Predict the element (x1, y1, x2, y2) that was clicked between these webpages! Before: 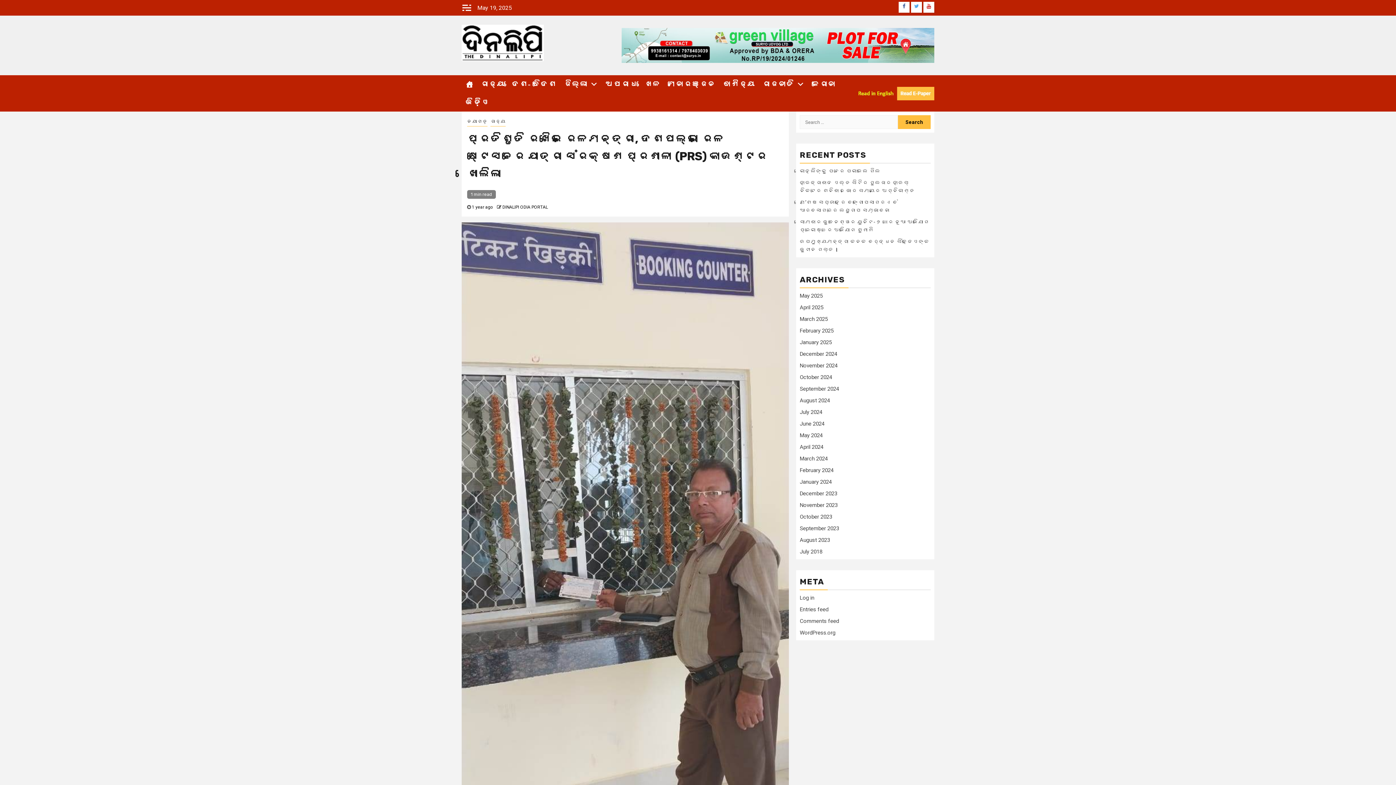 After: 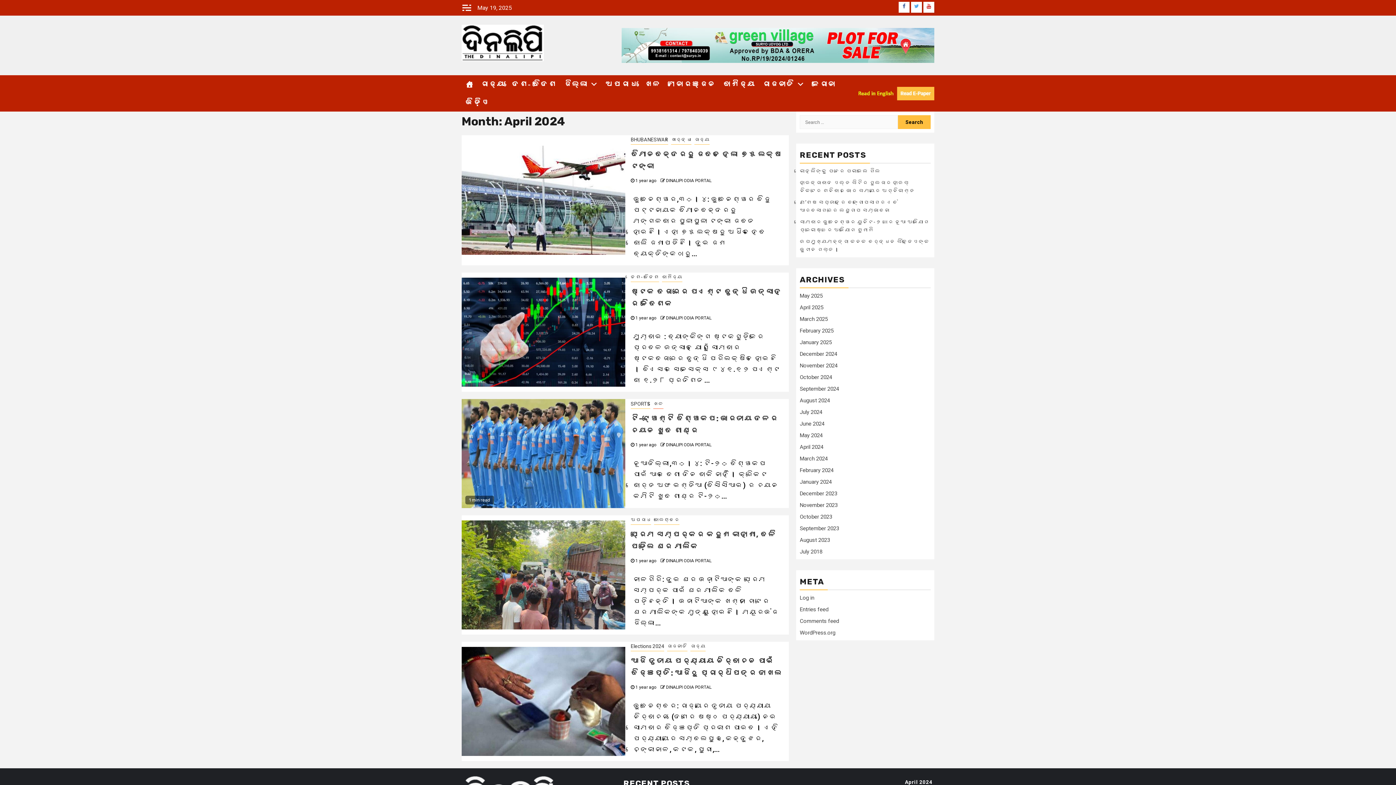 Action: label: April 2024 bbox: (800, 444, 823, 450)